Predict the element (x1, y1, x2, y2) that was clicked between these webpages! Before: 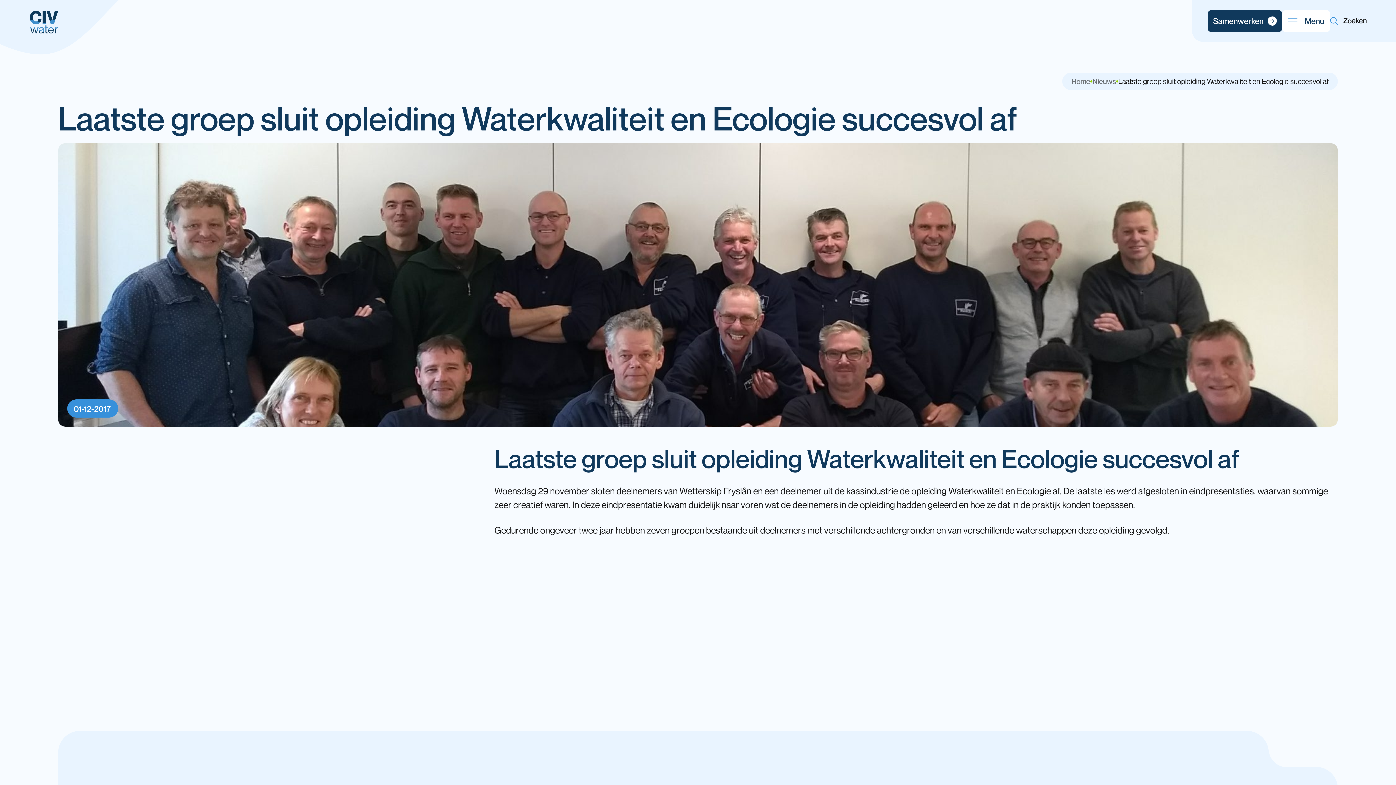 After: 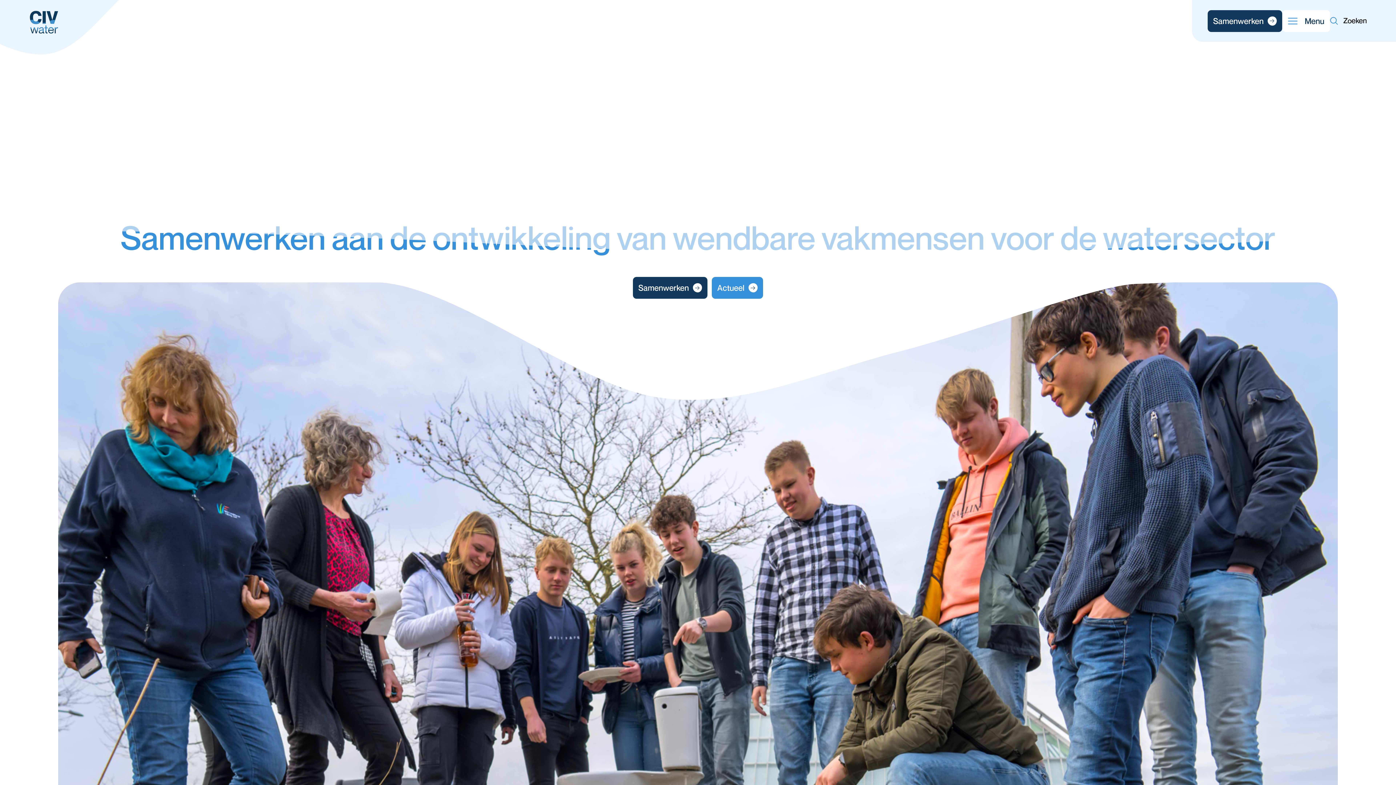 Action: label: Home bbox: (1071, 76, 1090, 86)